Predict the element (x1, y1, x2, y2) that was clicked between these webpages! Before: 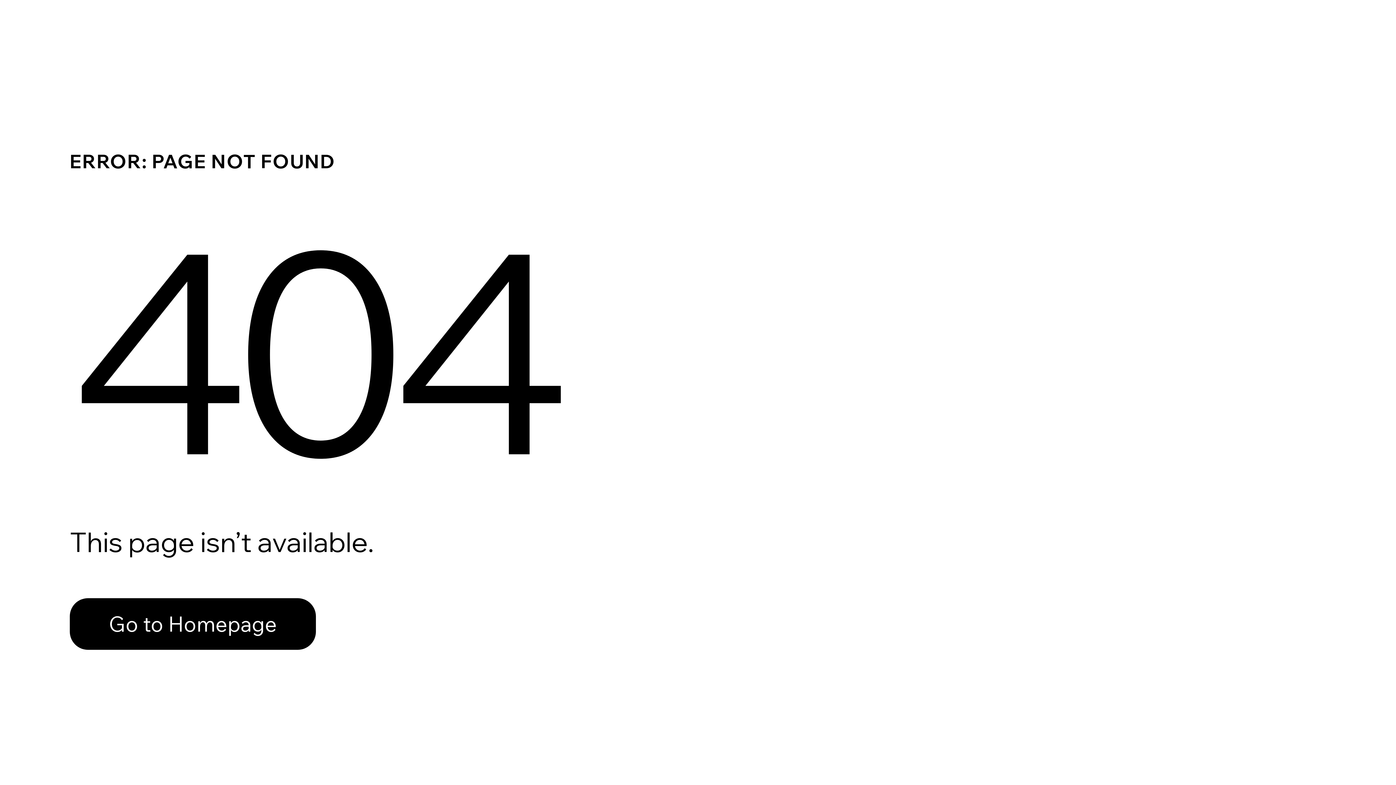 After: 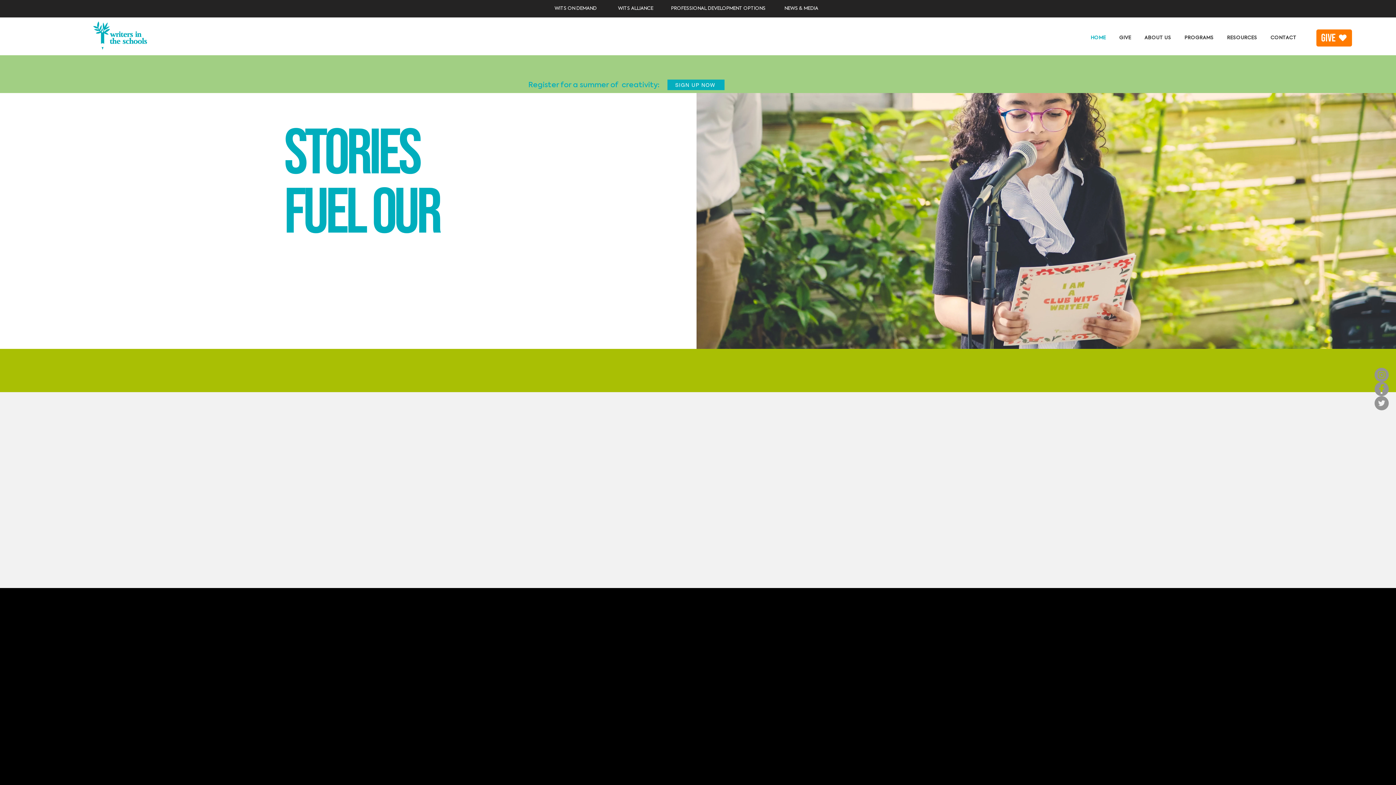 Action: bbox: (69, 598, 316, 650) label: Go to Homepage